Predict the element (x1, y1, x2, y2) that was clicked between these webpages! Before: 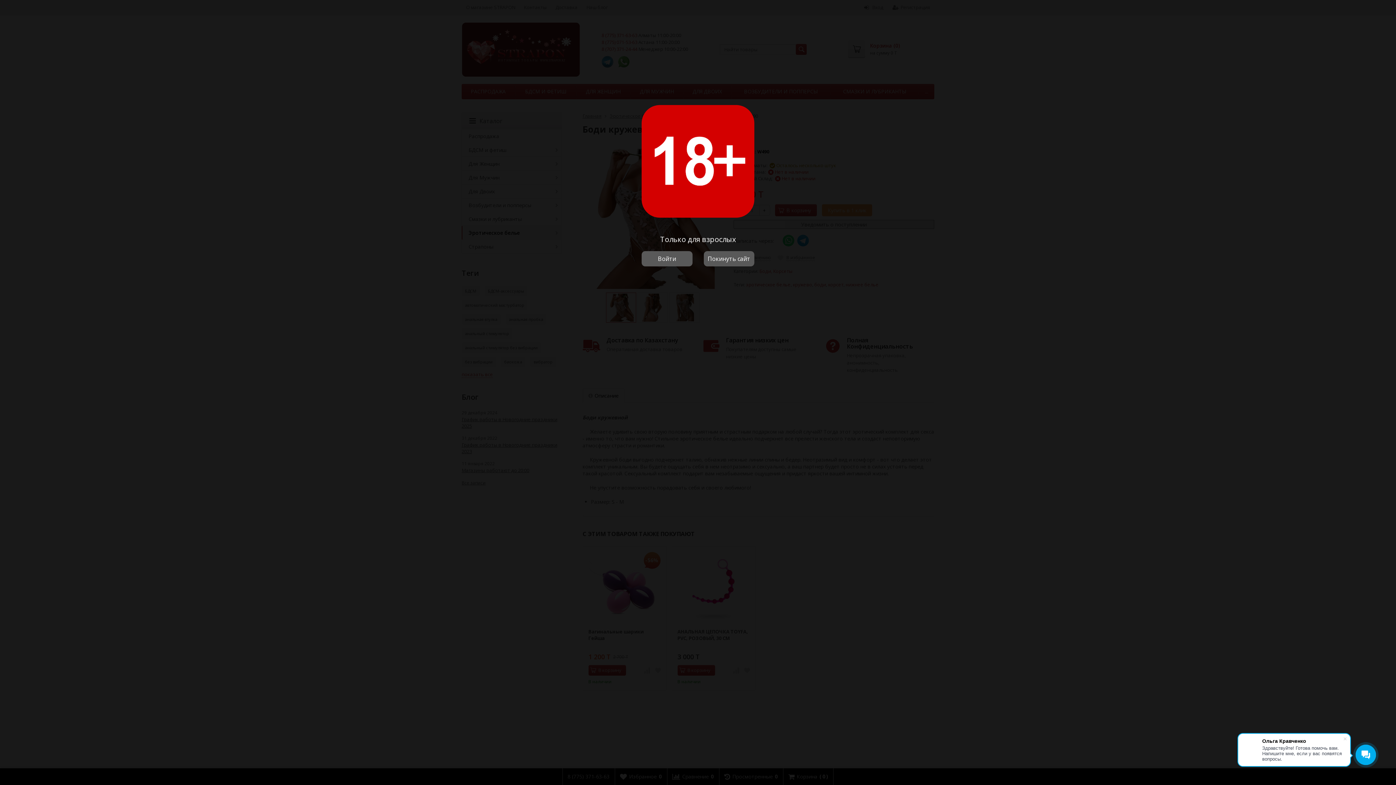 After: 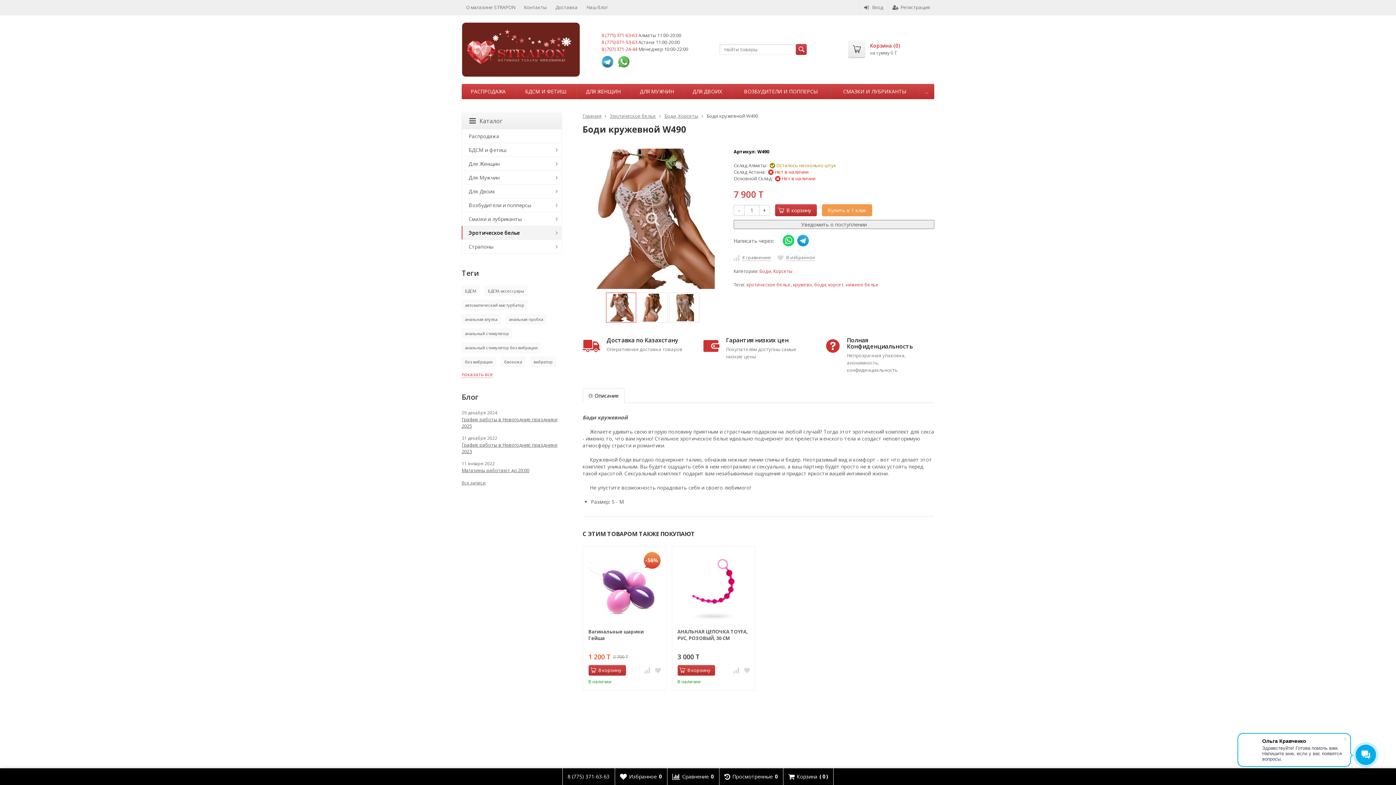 Action: bbox: (641, 251, 692, 266) label: Войти